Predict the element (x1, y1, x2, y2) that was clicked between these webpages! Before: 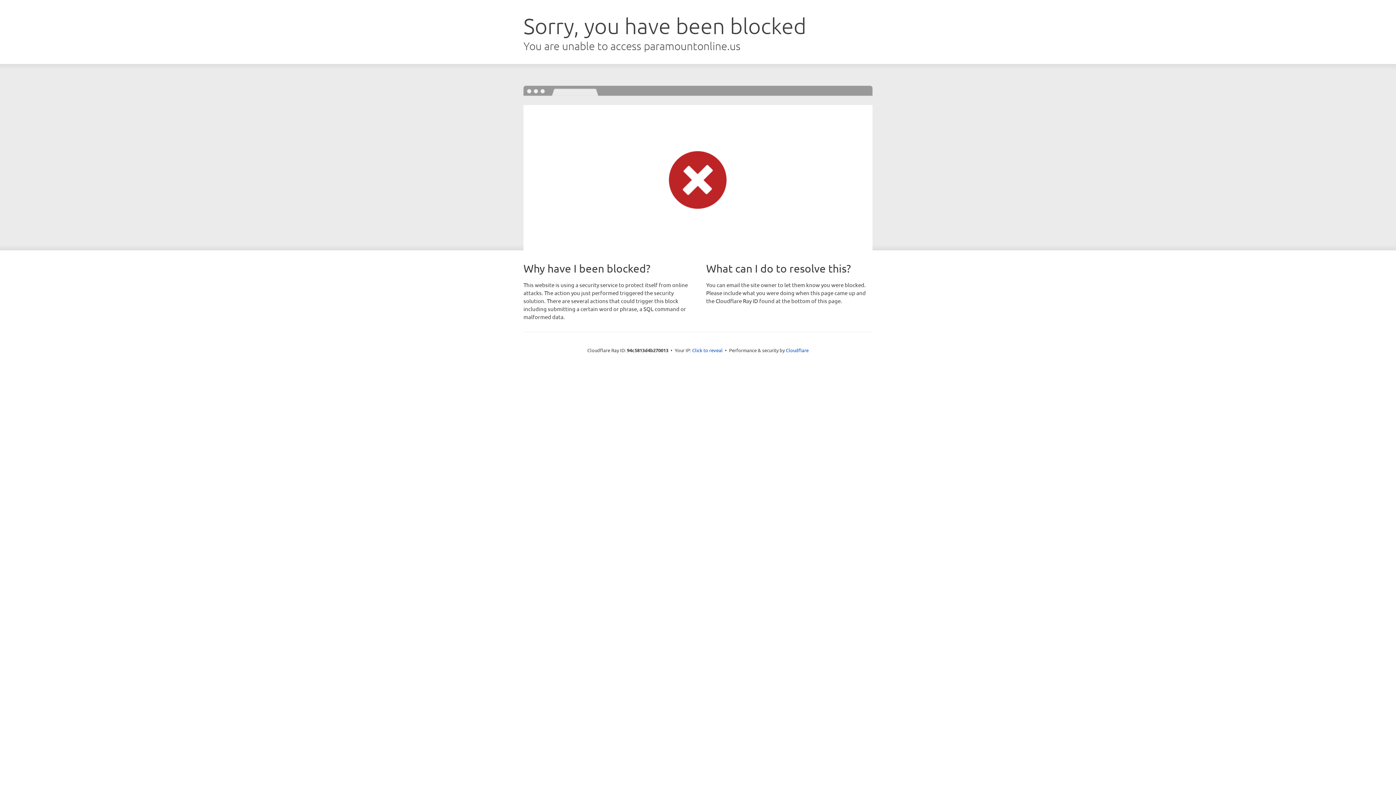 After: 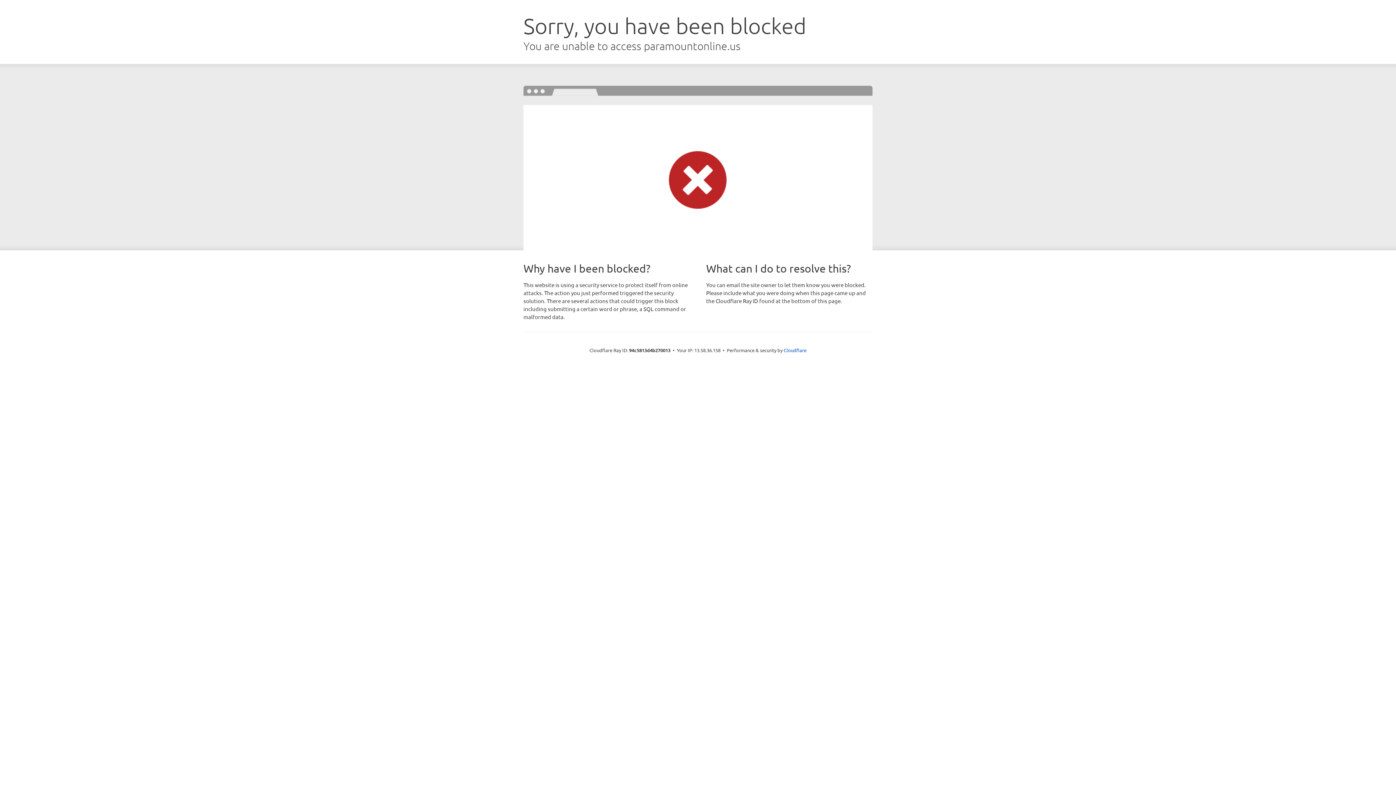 Action: label: Click to reveal bbox: (692, 346, 722, 353)